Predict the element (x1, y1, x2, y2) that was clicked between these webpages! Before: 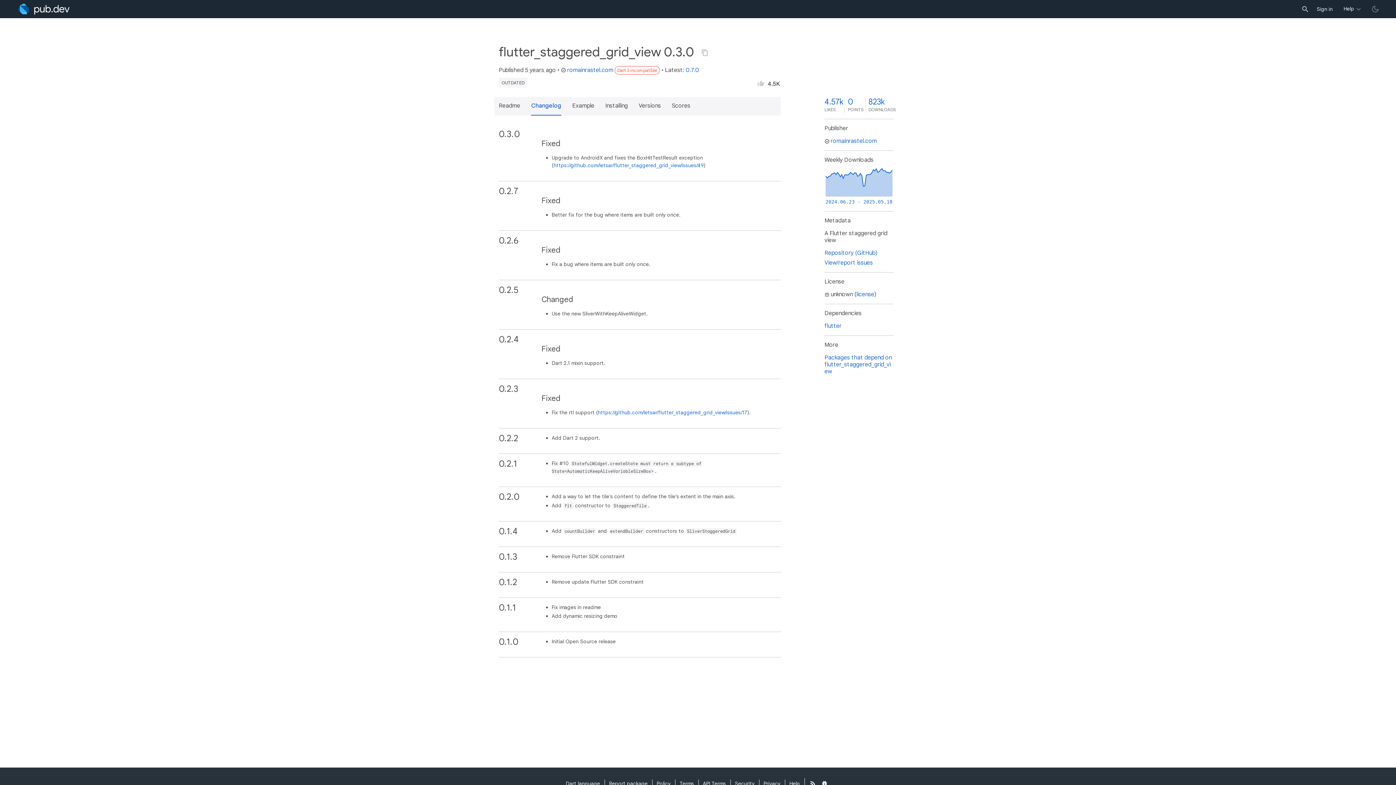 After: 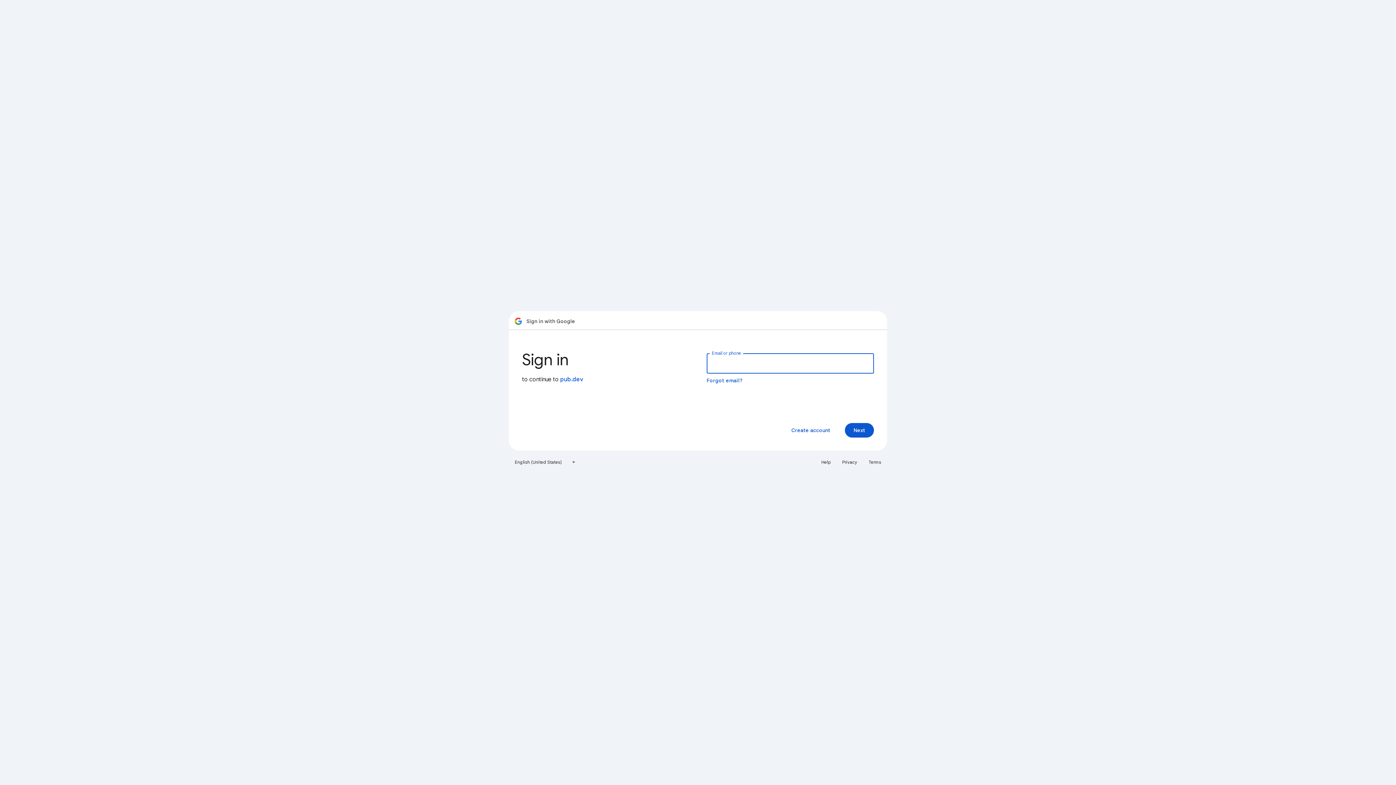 Action: bbox: (1313, 0, 1336, 18) label: Sign in